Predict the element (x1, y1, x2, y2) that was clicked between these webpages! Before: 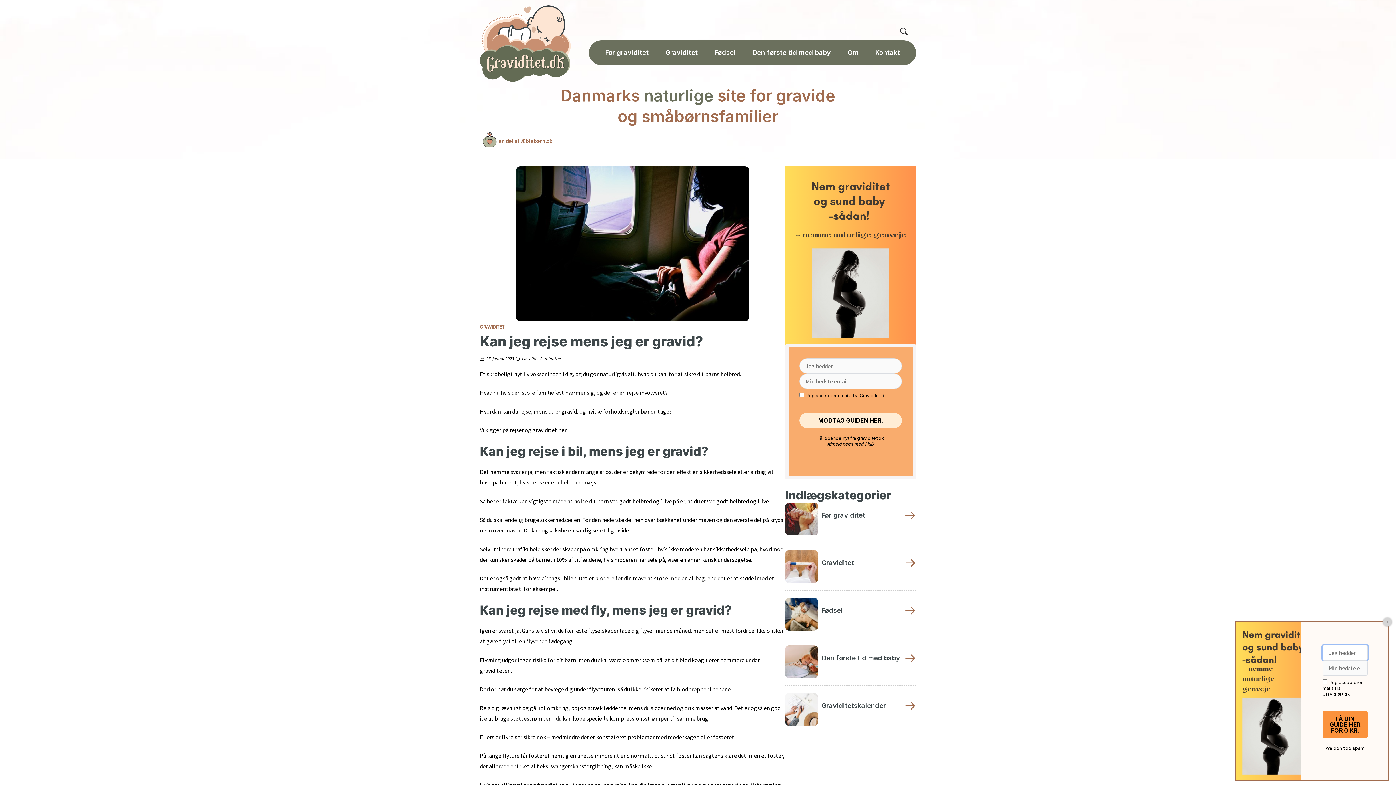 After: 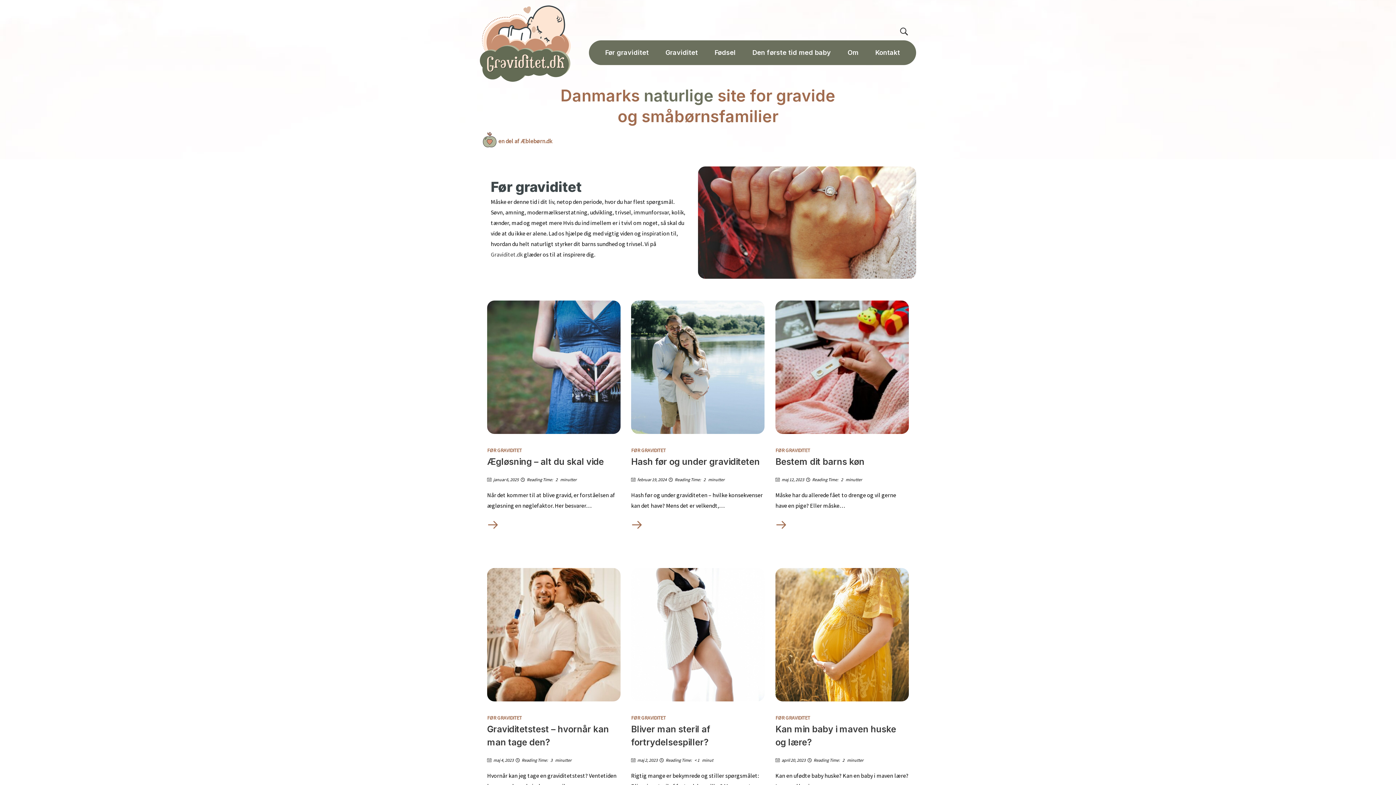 Action: bbox: (598, 45, 655, 59) label: Før graviditet